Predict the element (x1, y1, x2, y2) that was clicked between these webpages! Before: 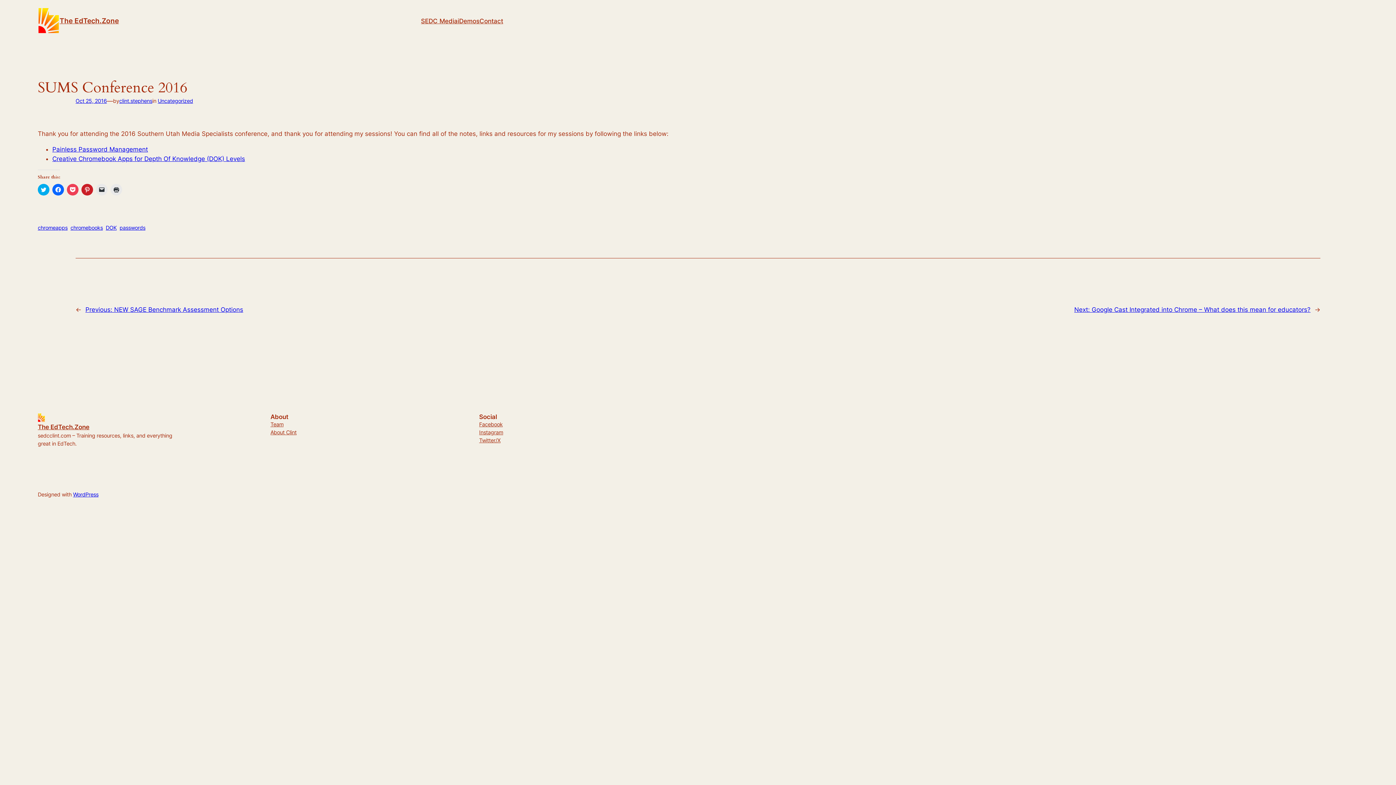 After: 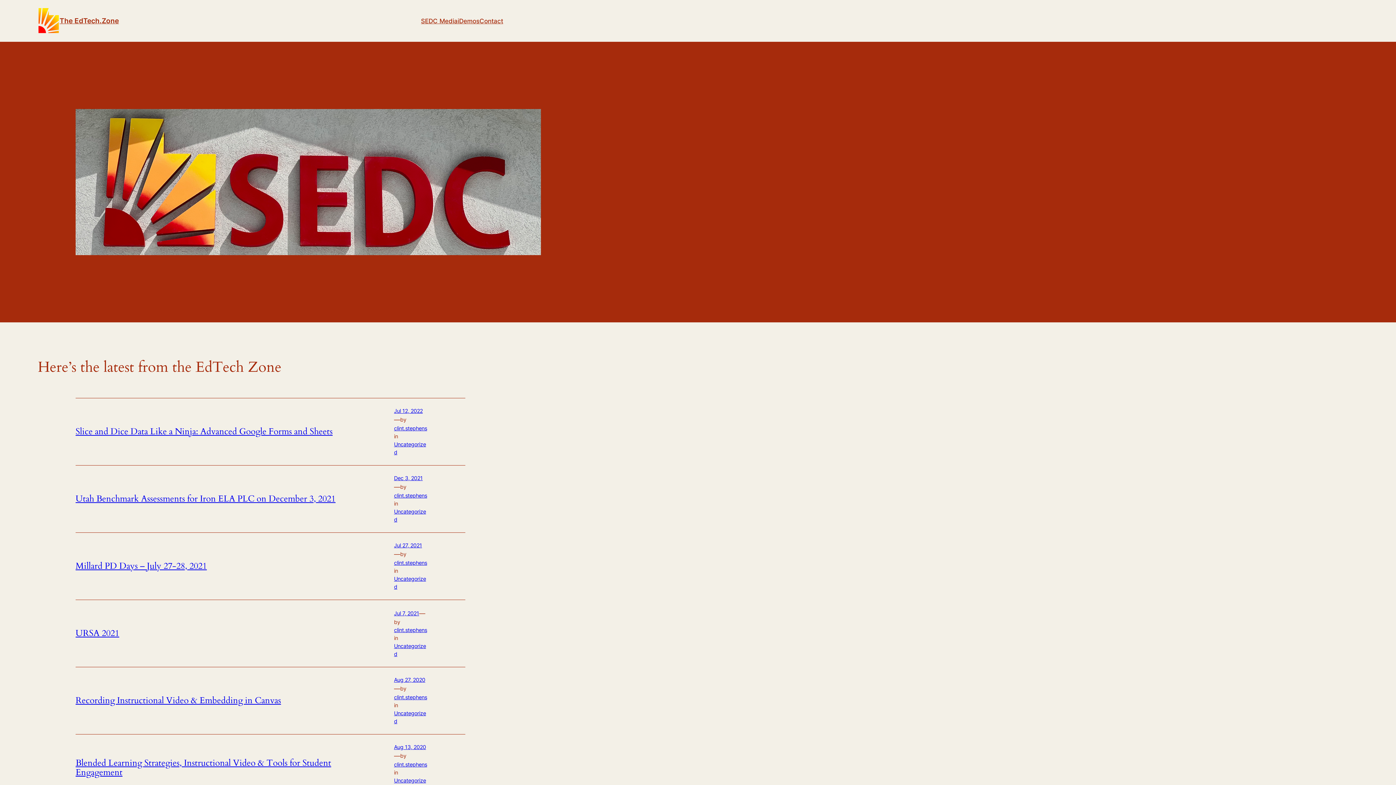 Action: bbox: (37, 413, 45, 422)